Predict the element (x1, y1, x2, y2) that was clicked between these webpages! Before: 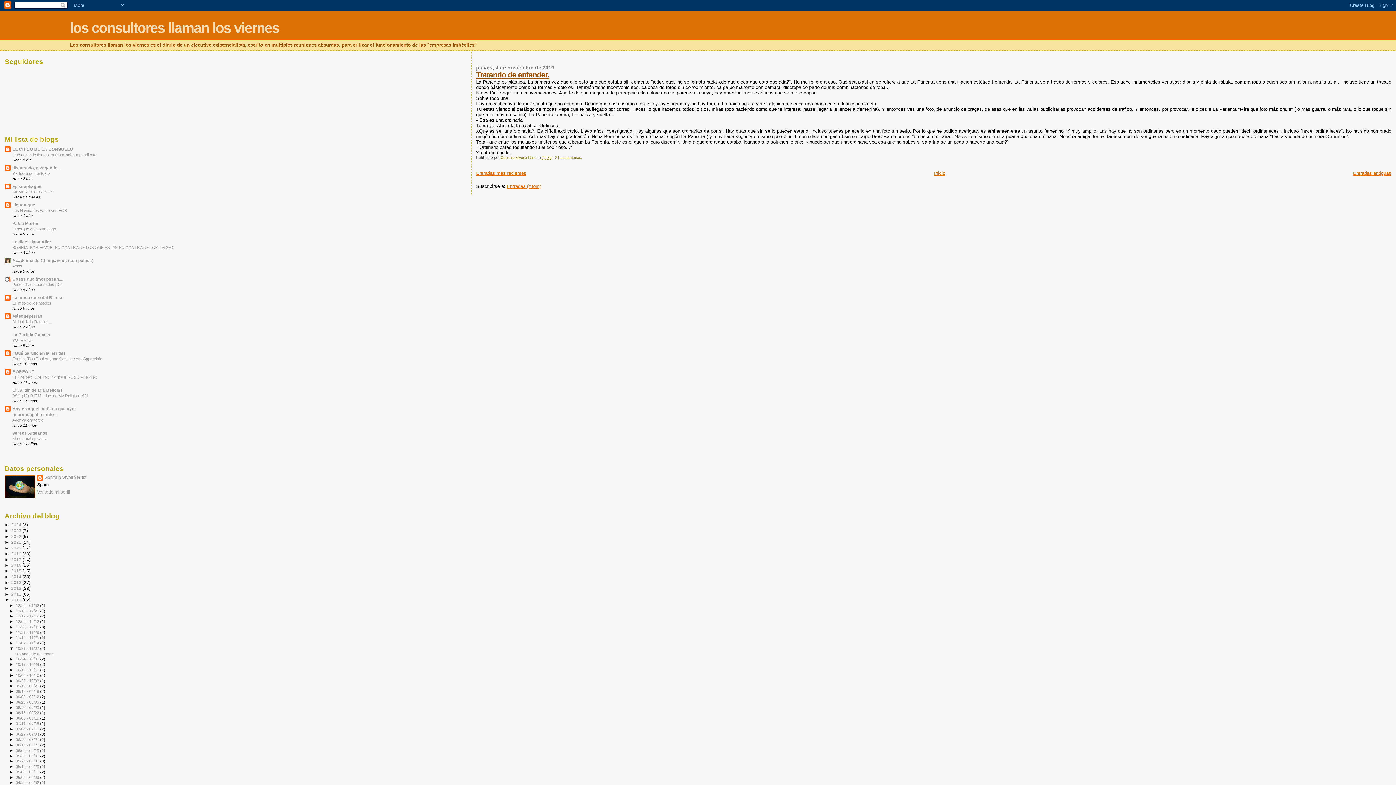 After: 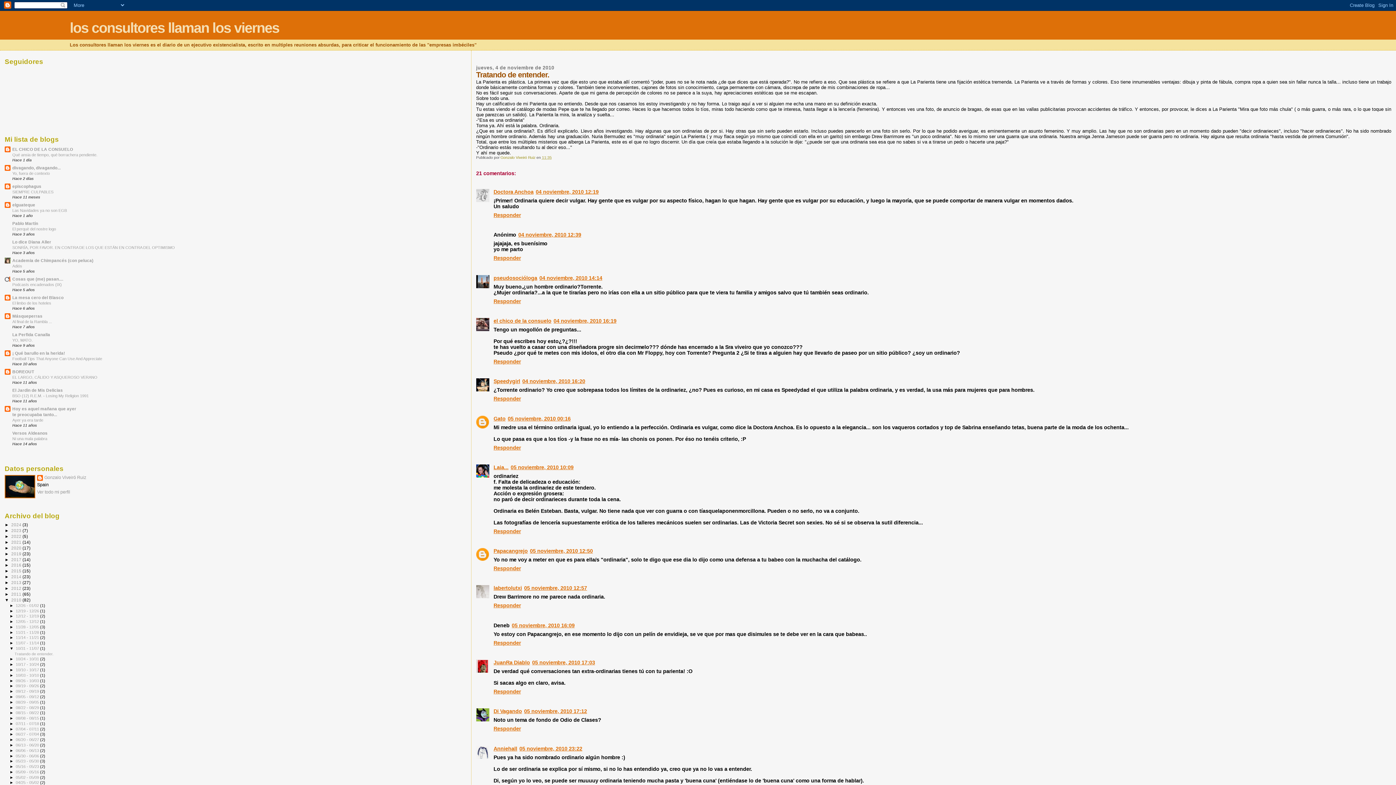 Action: label: Tratando de entender. bbox: (14, 651, 53, 656)